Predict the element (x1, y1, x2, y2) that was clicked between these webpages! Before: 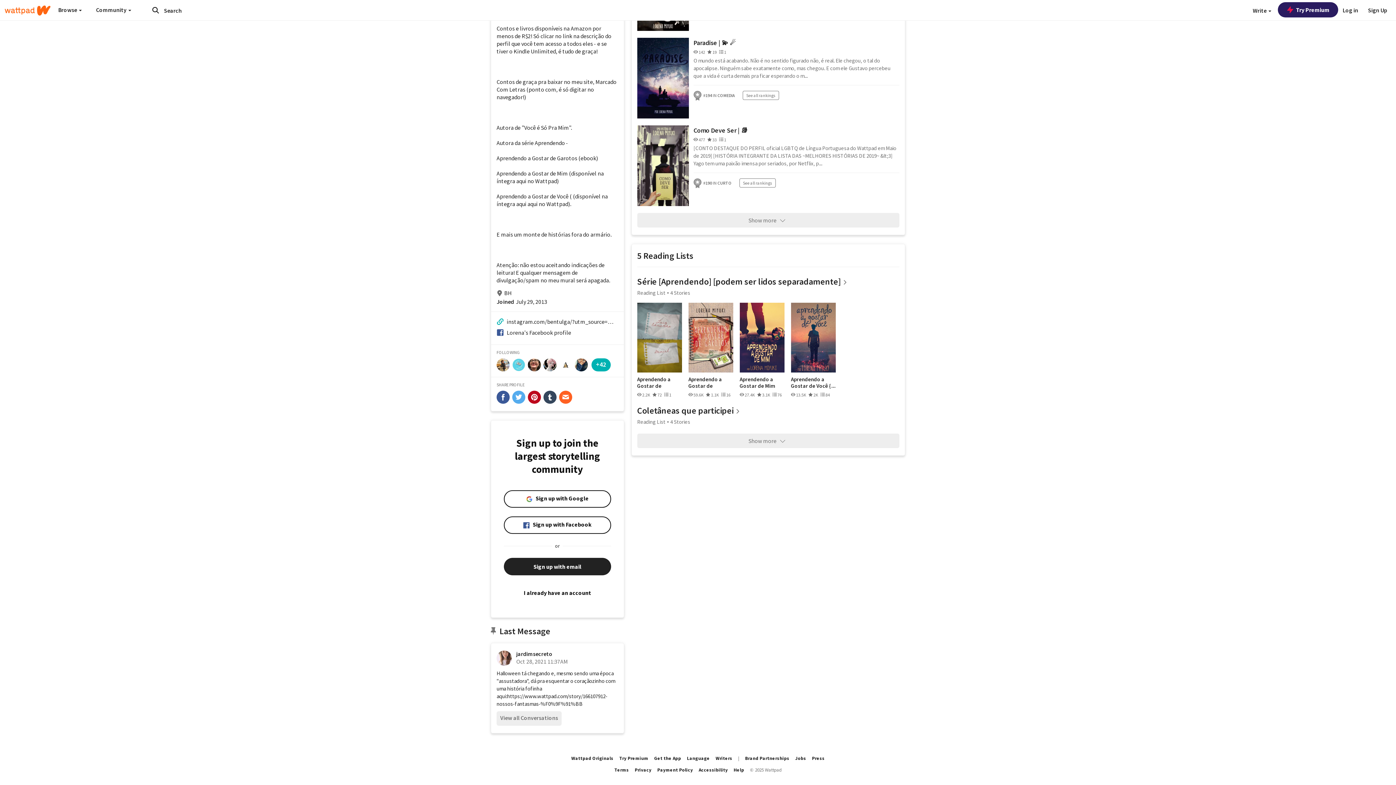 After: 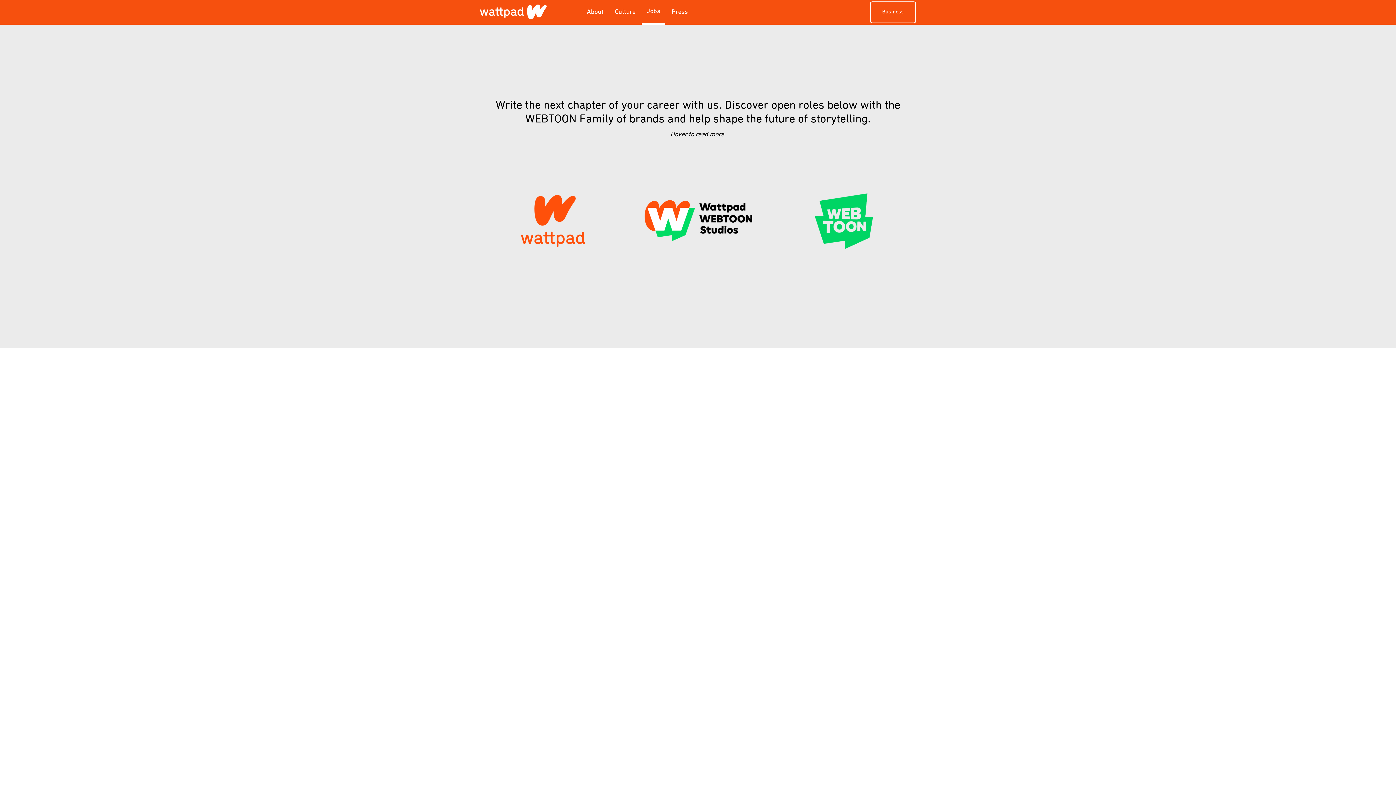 Action: label: Jobs bbox: (795, 755, 806, 761)